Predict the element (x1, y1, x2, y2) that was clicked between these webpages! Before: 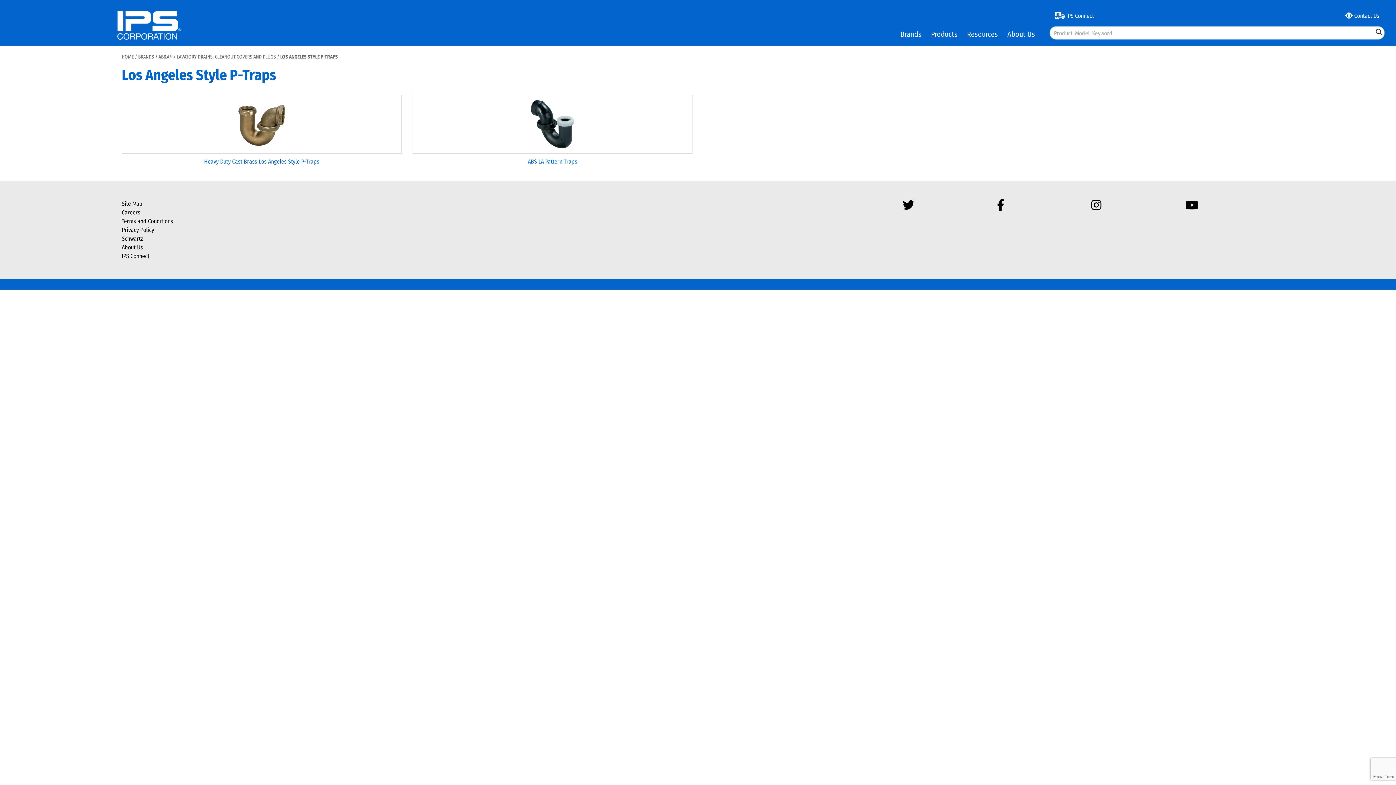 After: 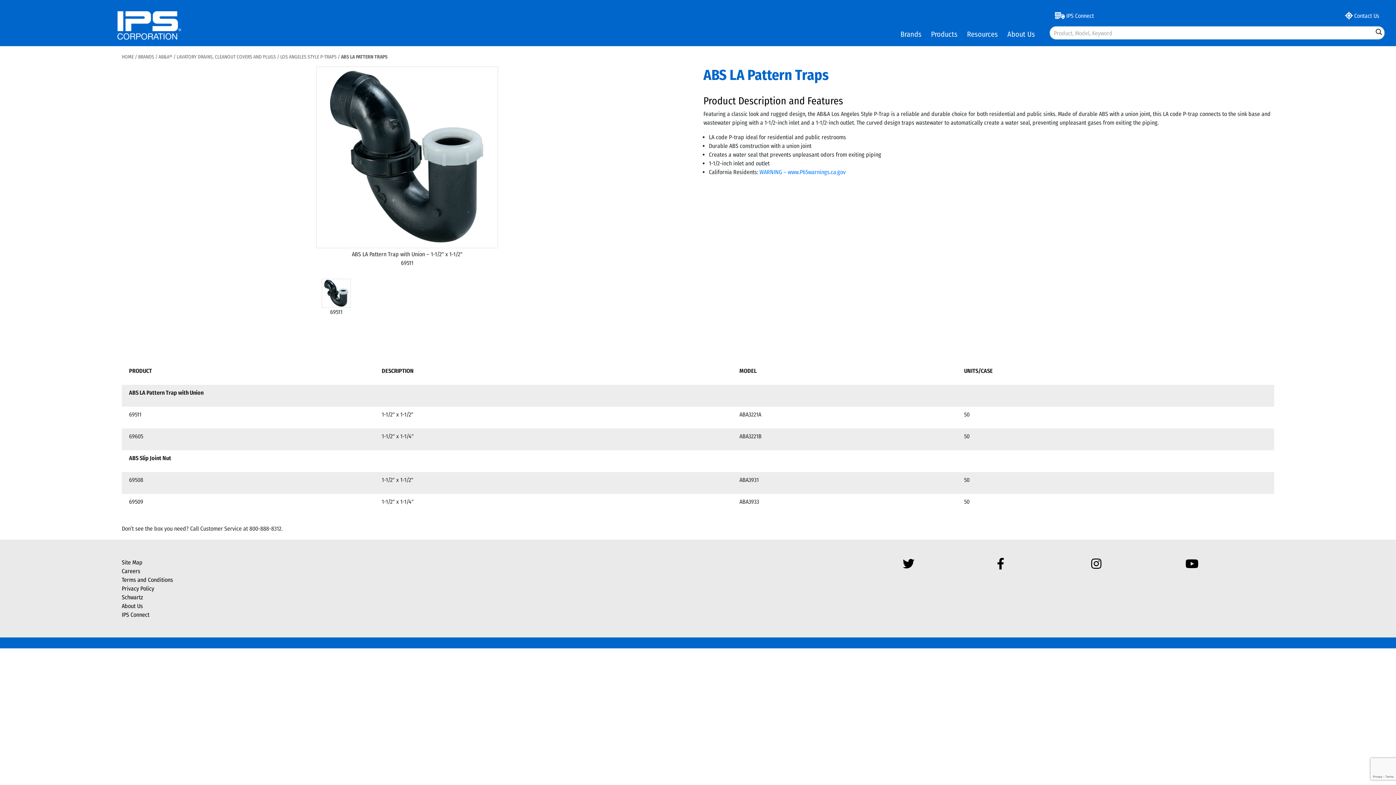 Action: bbox: (412, 157, 692, 166) label: ABS LA Pattern Traps